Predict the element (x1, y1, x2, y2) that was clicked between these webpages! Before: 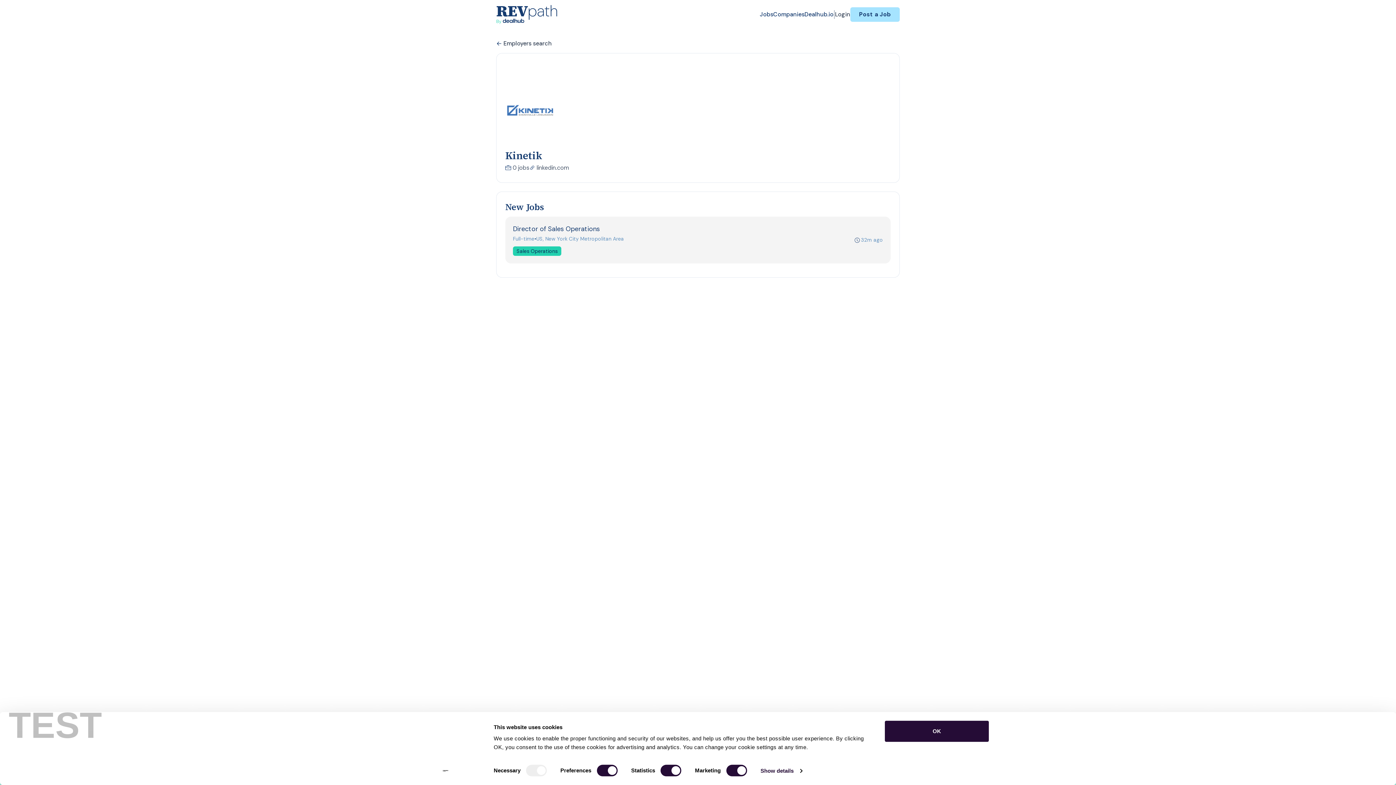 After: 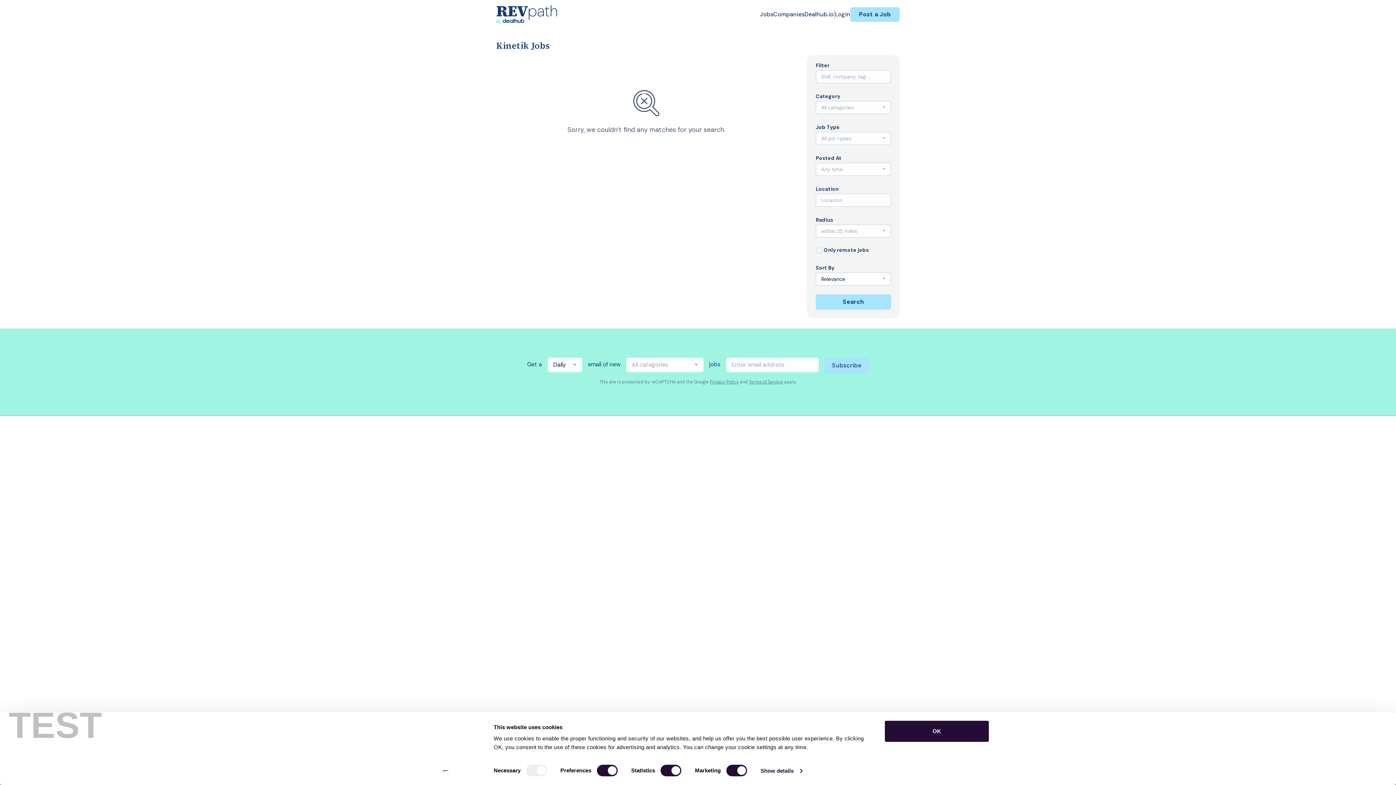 Action: label: 0 jobs bbox: (505, 163, 529, 172)